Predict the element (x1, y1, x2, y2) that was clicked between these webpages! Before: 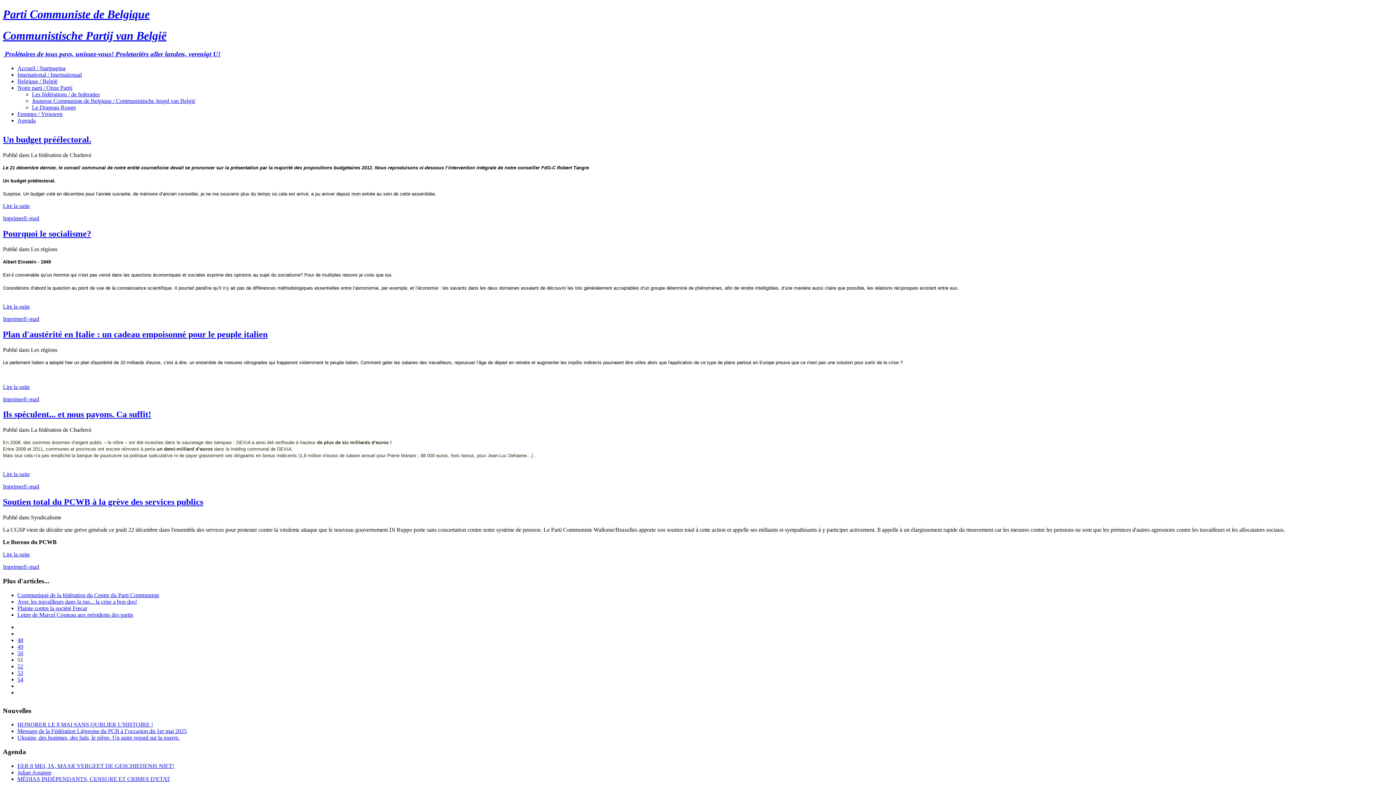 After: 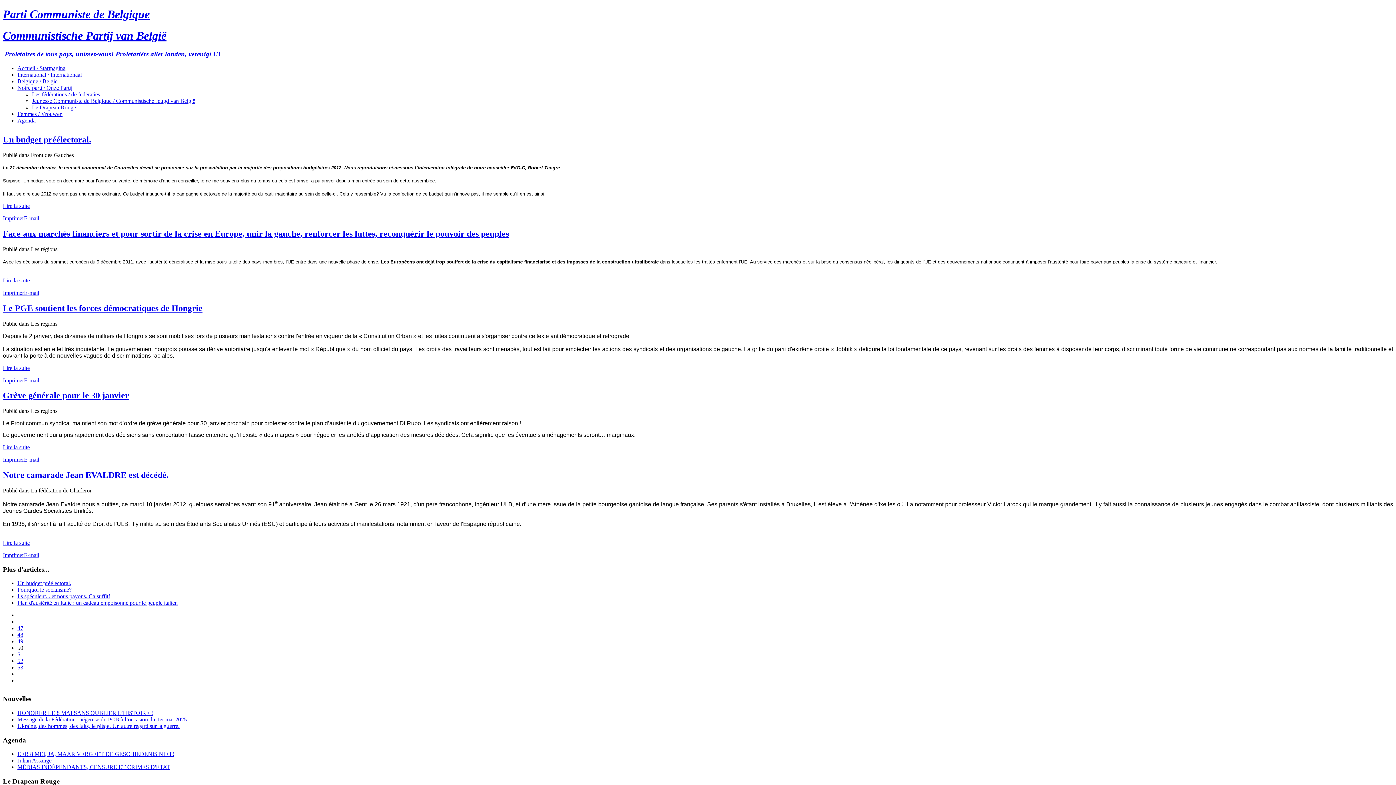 Action: label: 50 bbox: (17, 650, 23, 656)